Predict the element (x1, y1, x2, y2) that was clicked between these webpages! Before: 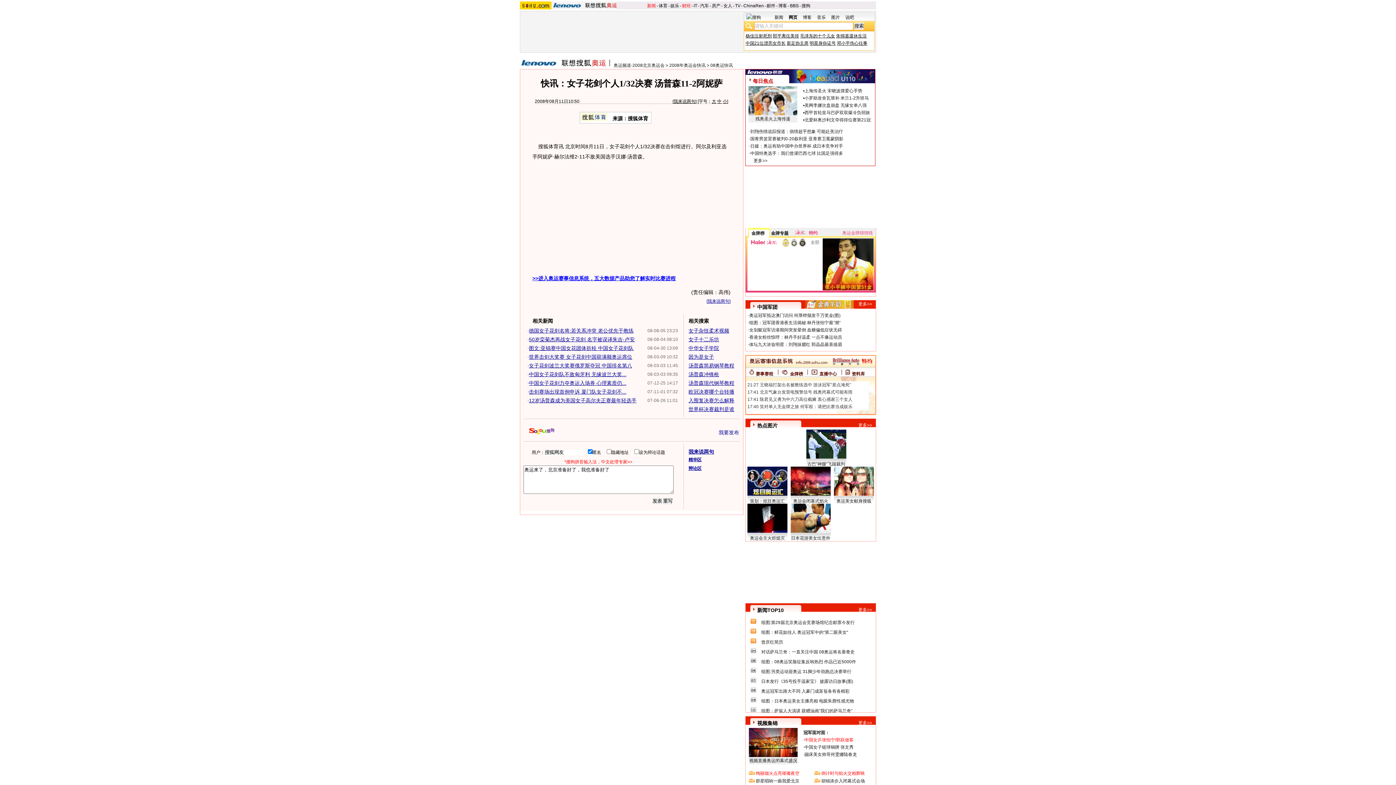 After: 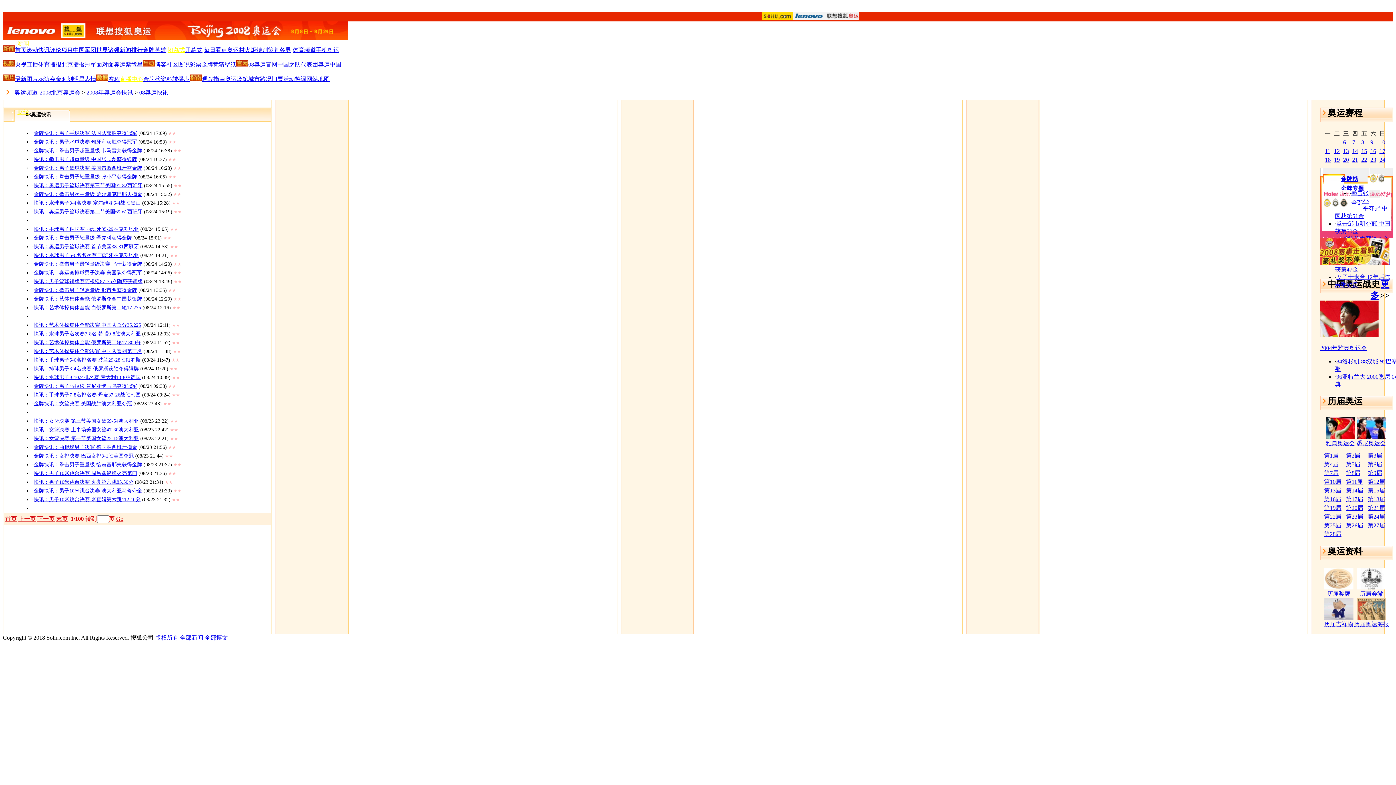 Action: bbox: (710, 62, 733, 68) label: 08奥运快讯